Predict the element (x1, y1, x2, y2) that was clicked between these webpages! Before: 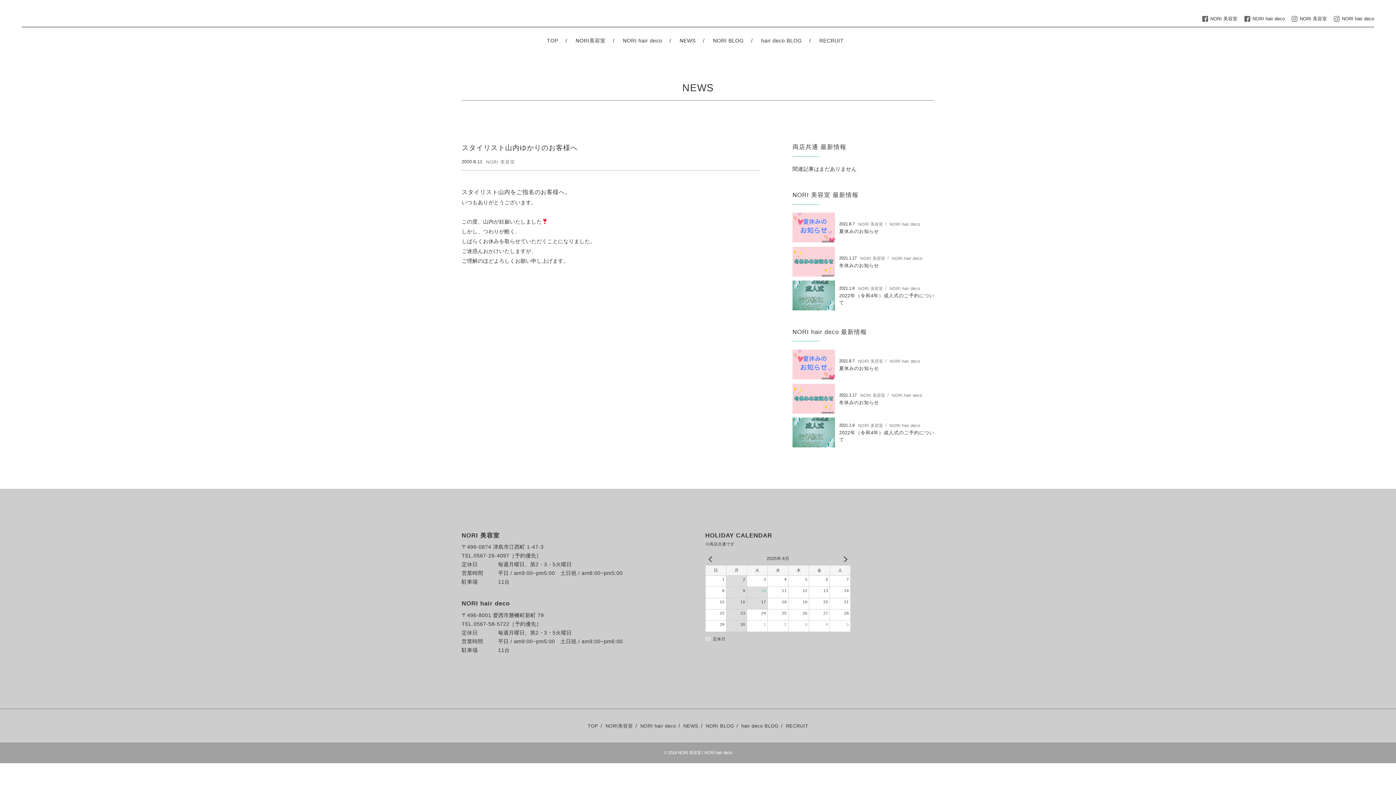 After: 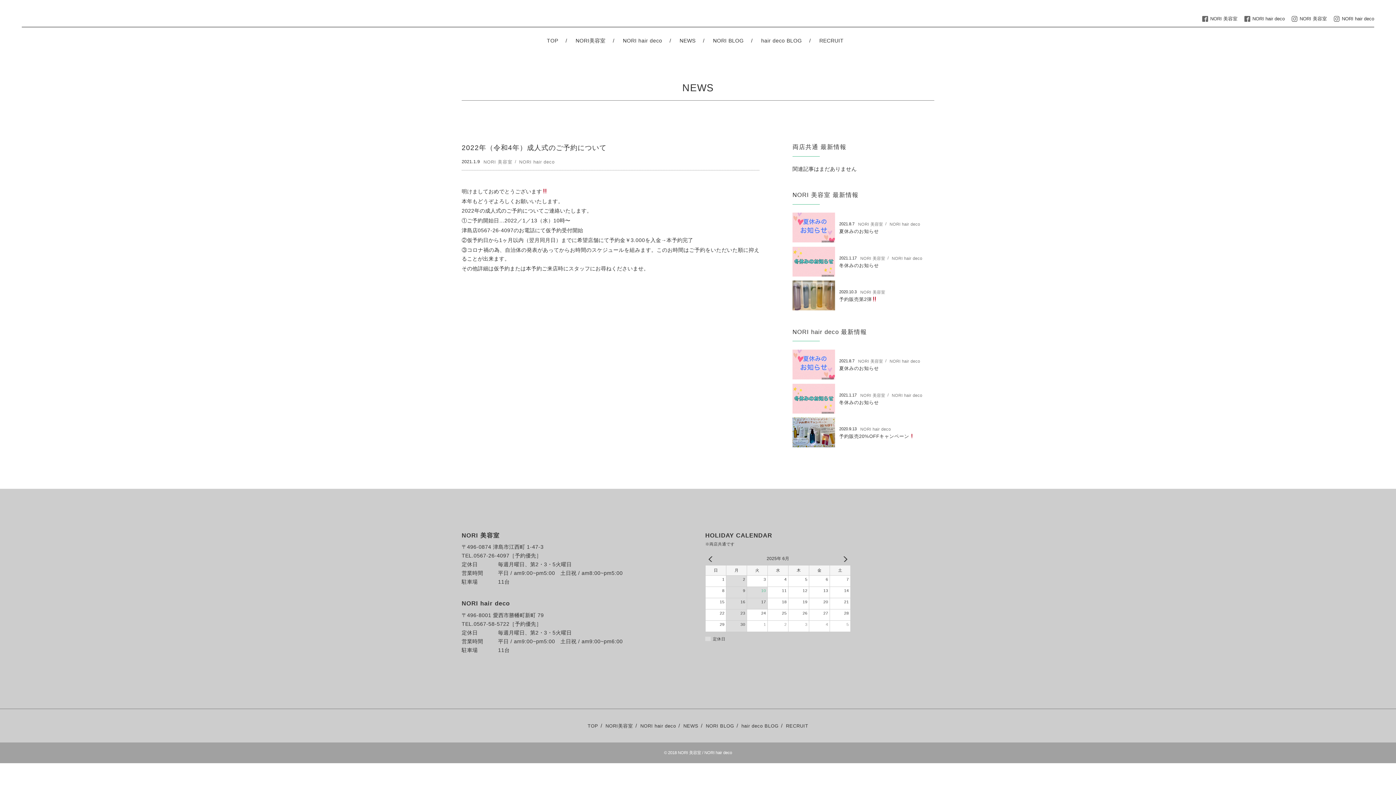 Action: bbox: (792, 280, 835, 310)